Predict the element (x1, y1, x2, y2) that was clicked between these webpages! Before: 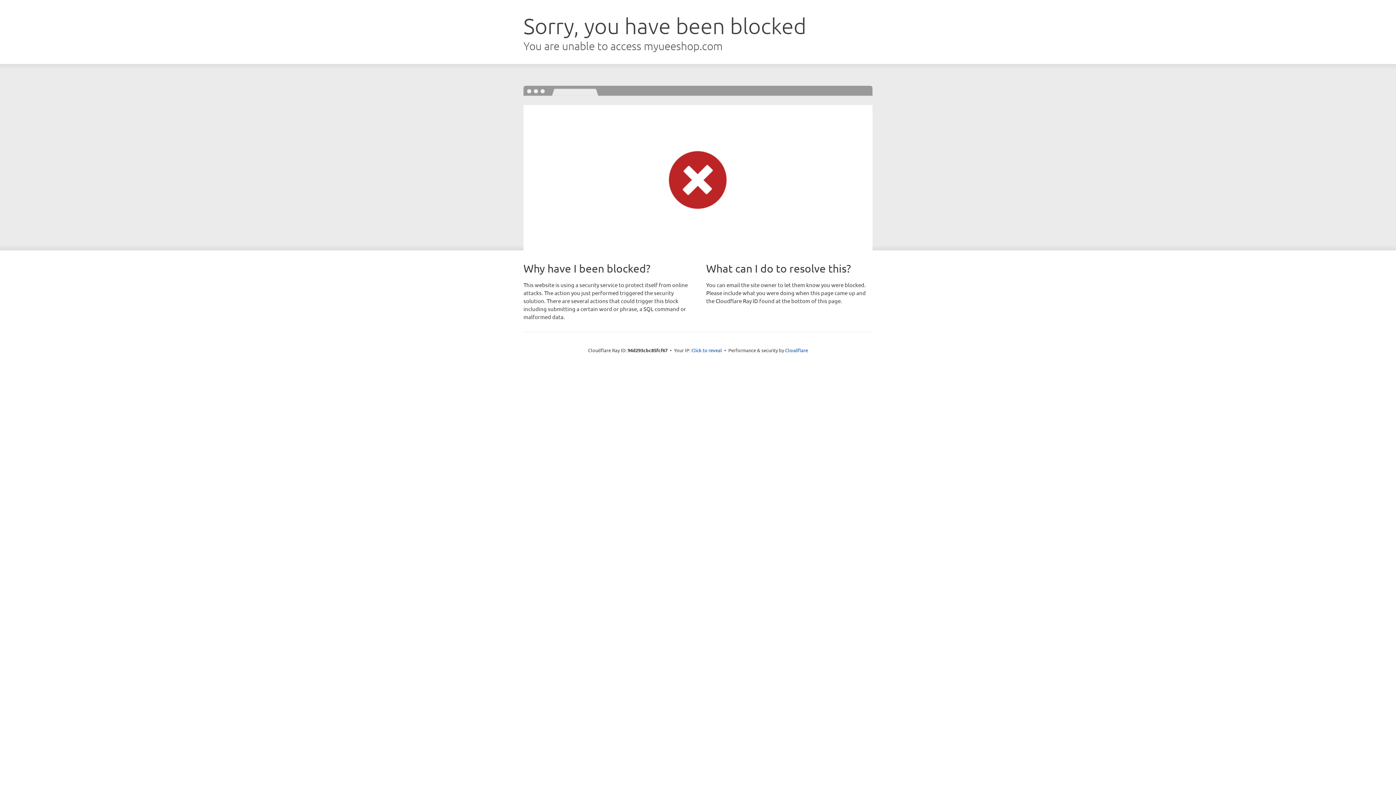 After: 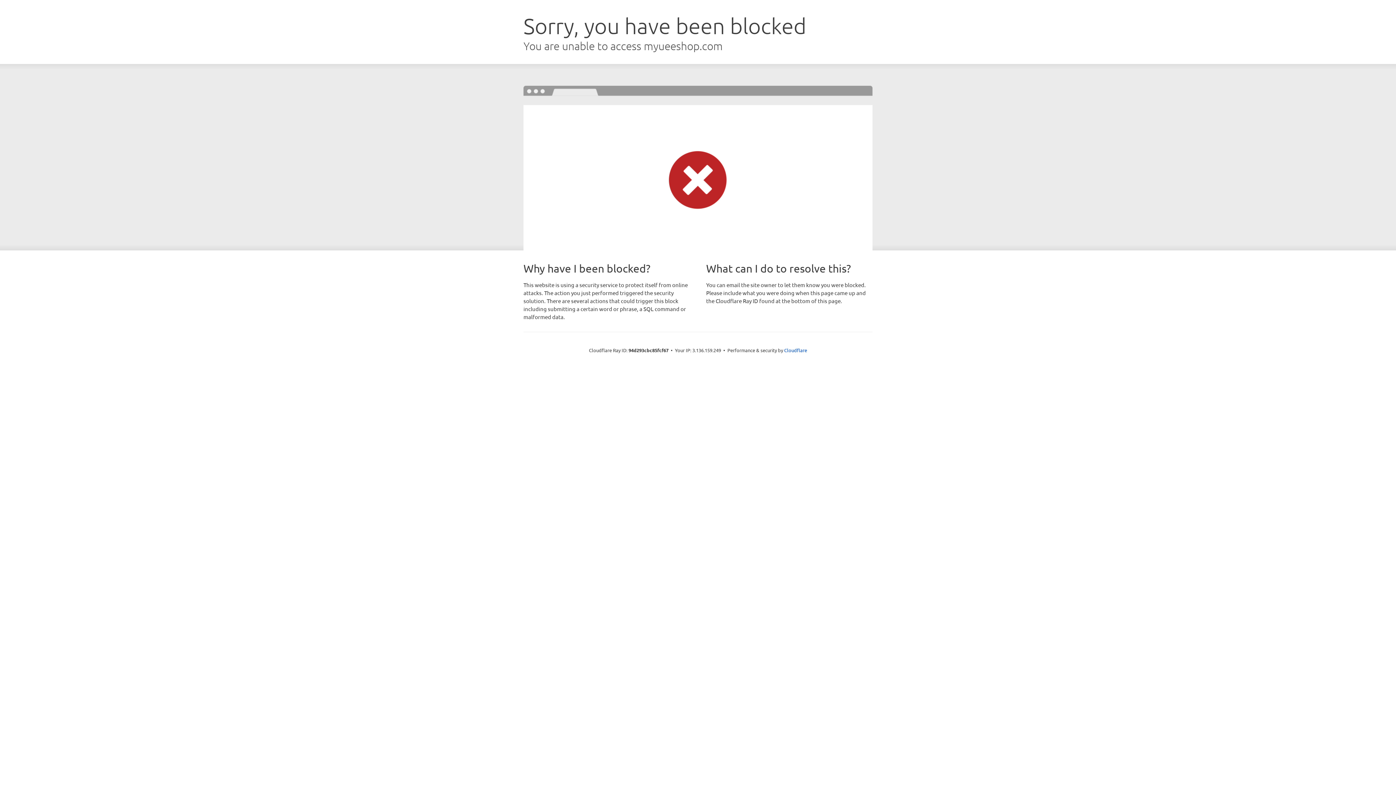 Action: label: Click to reveal bbox: (691, 346, 722, 353)